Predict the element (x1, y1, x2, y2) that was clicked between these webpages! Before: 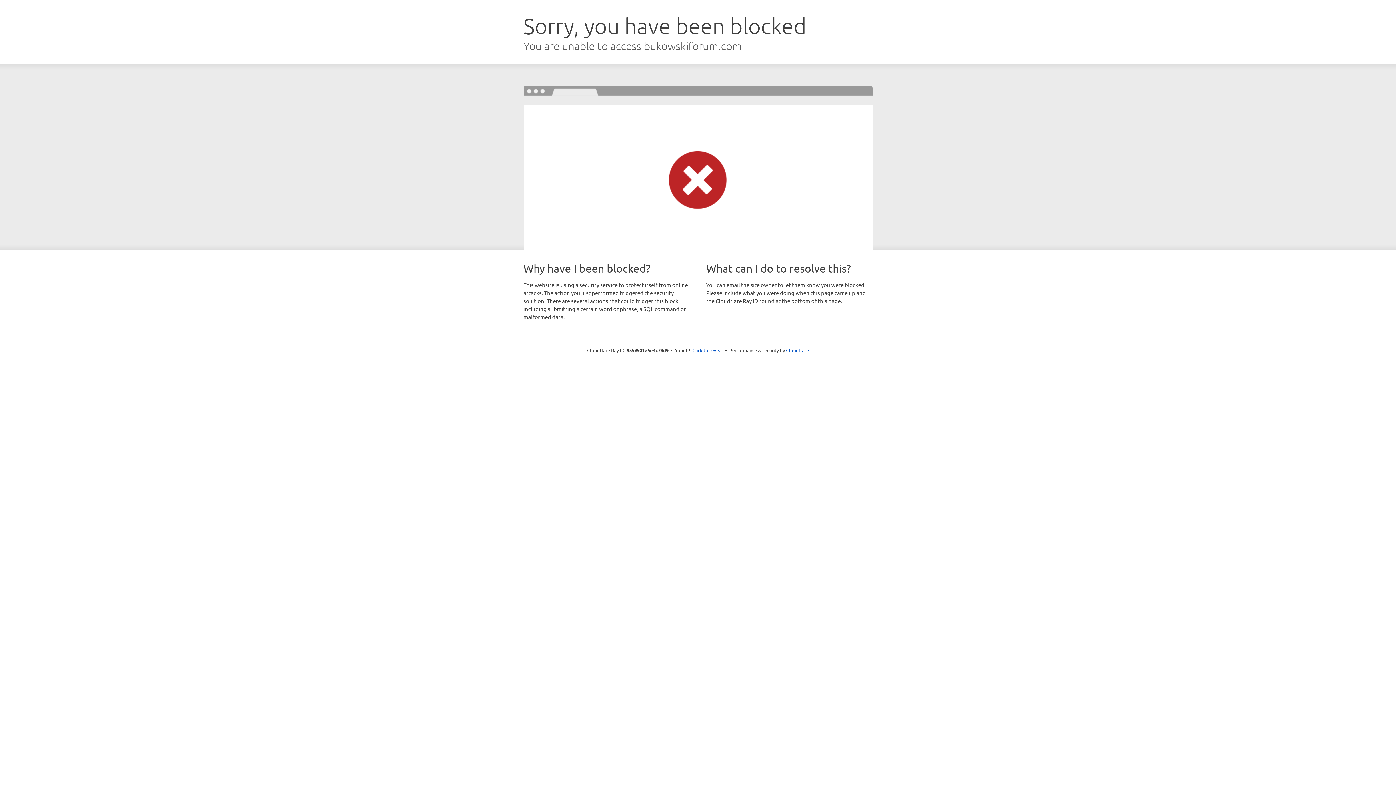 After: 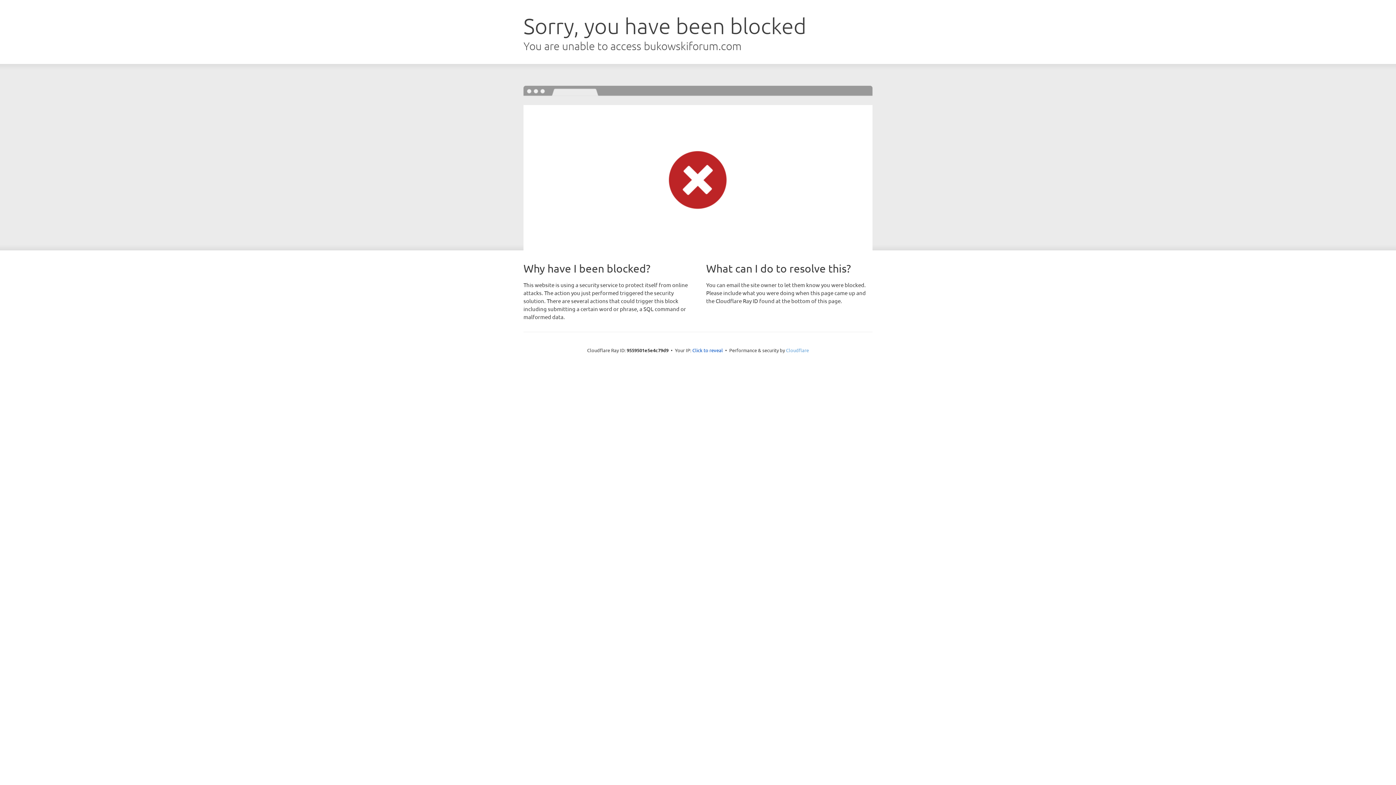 Action: bbox: (786, 347, 809, 353) label: Cloudflare